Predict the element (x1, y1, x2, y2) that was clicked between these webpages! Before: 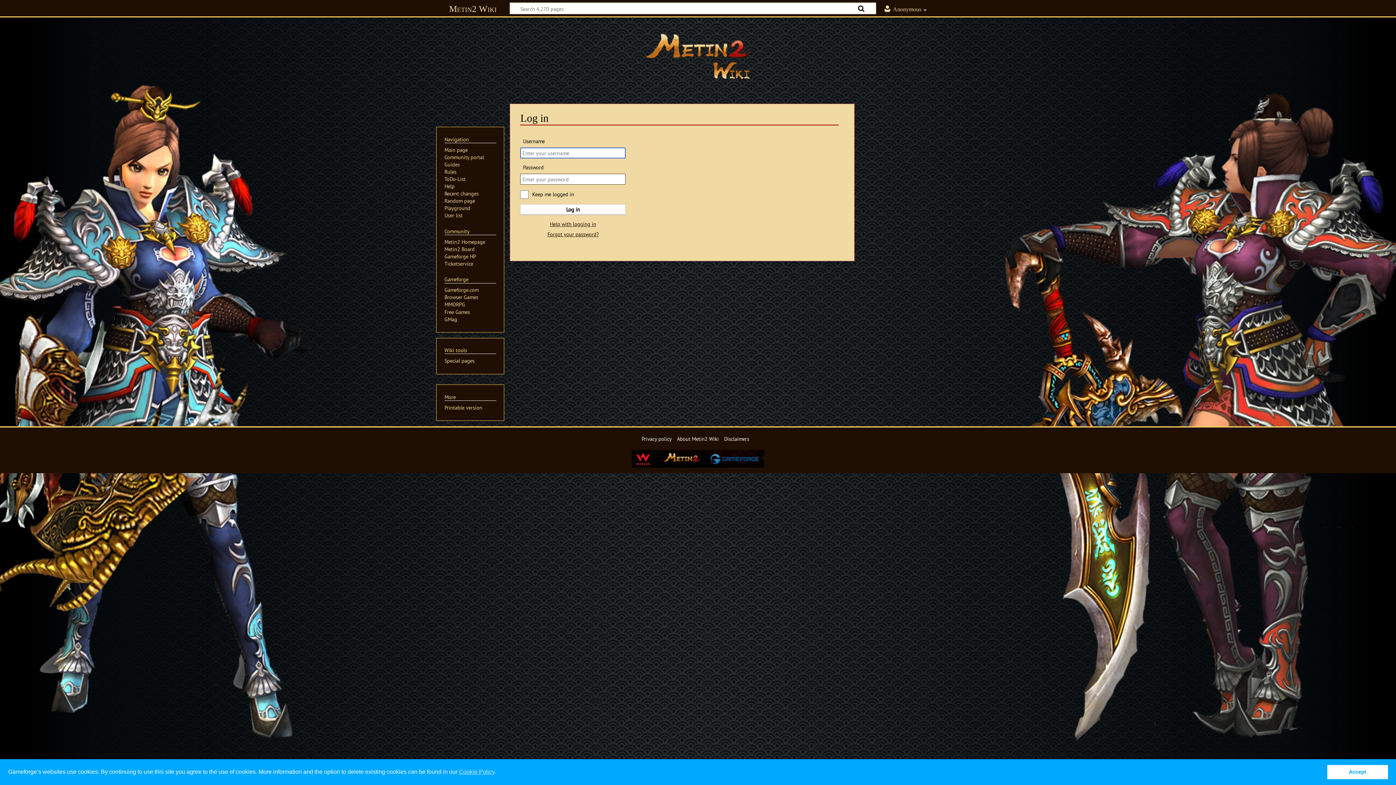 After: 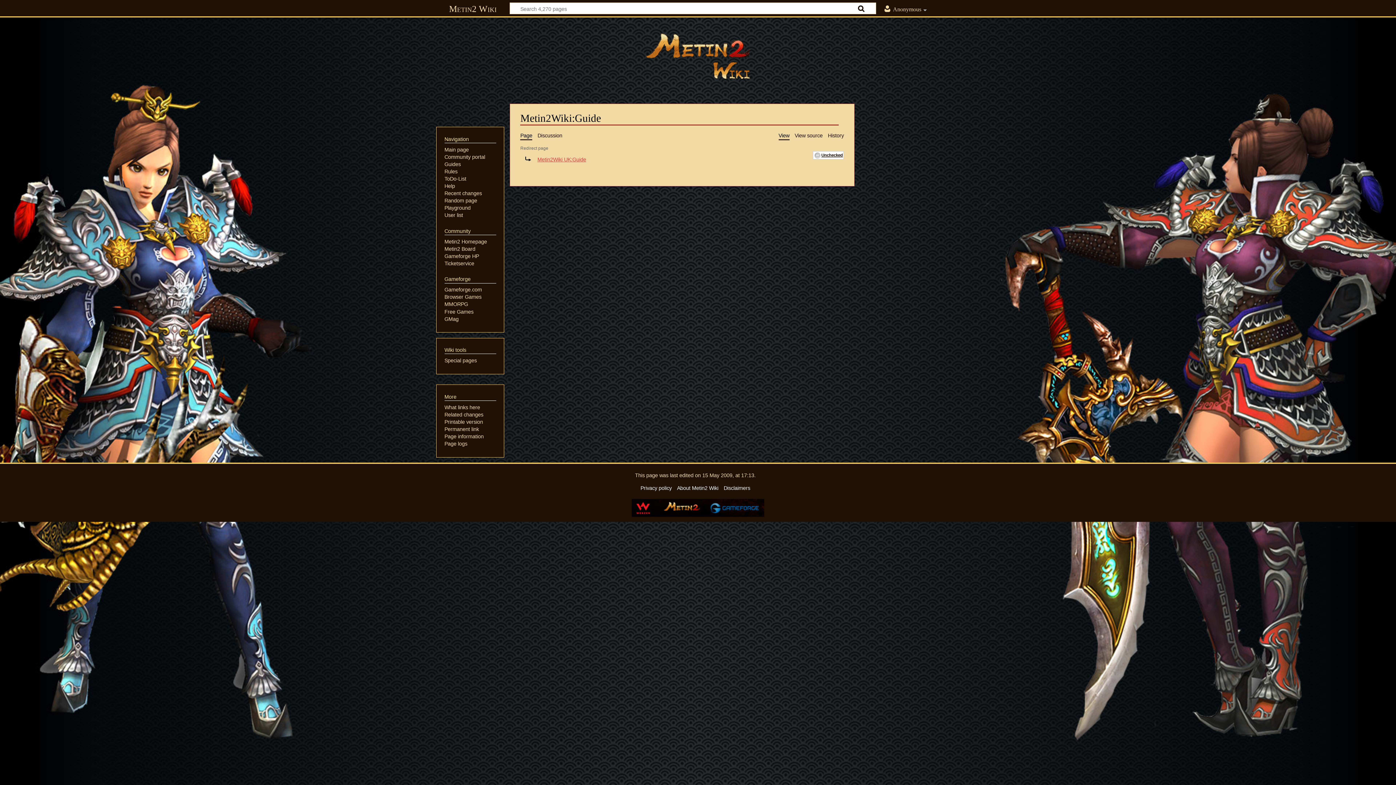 Action: bbox: (444, 160, 459, 167) label: Guides